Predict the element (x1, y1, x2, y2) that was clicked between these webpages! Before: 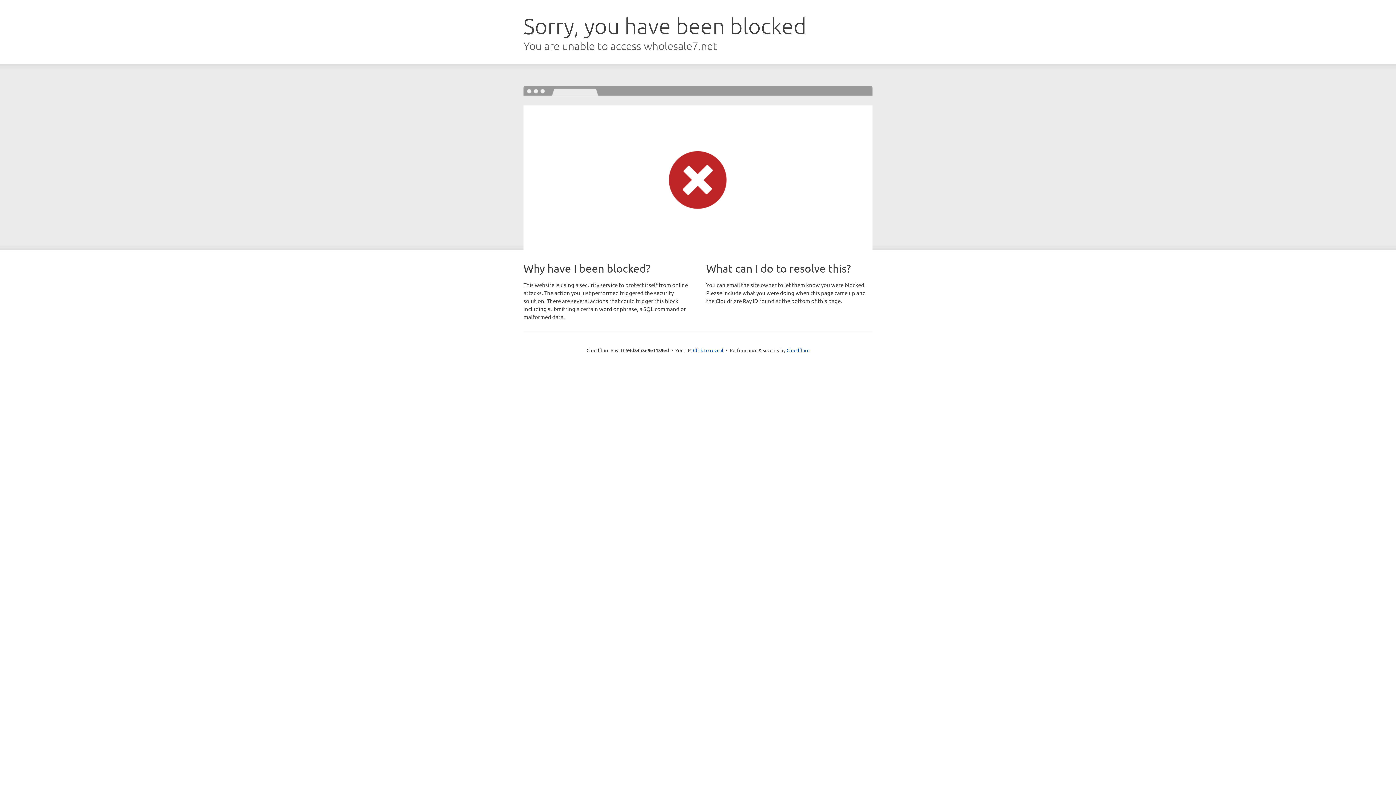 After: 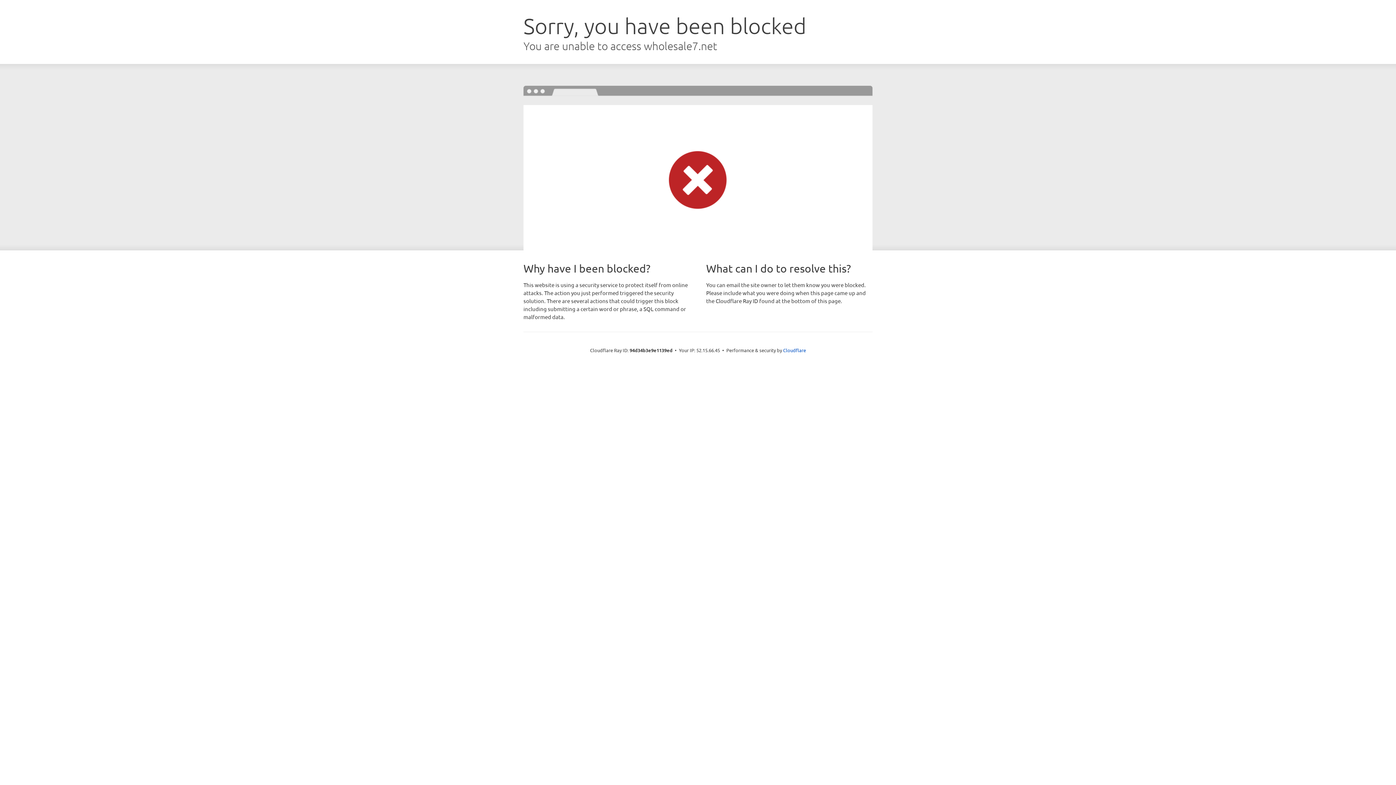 Action: bbox: (693, 346, 723, 353) label: Click to reveal